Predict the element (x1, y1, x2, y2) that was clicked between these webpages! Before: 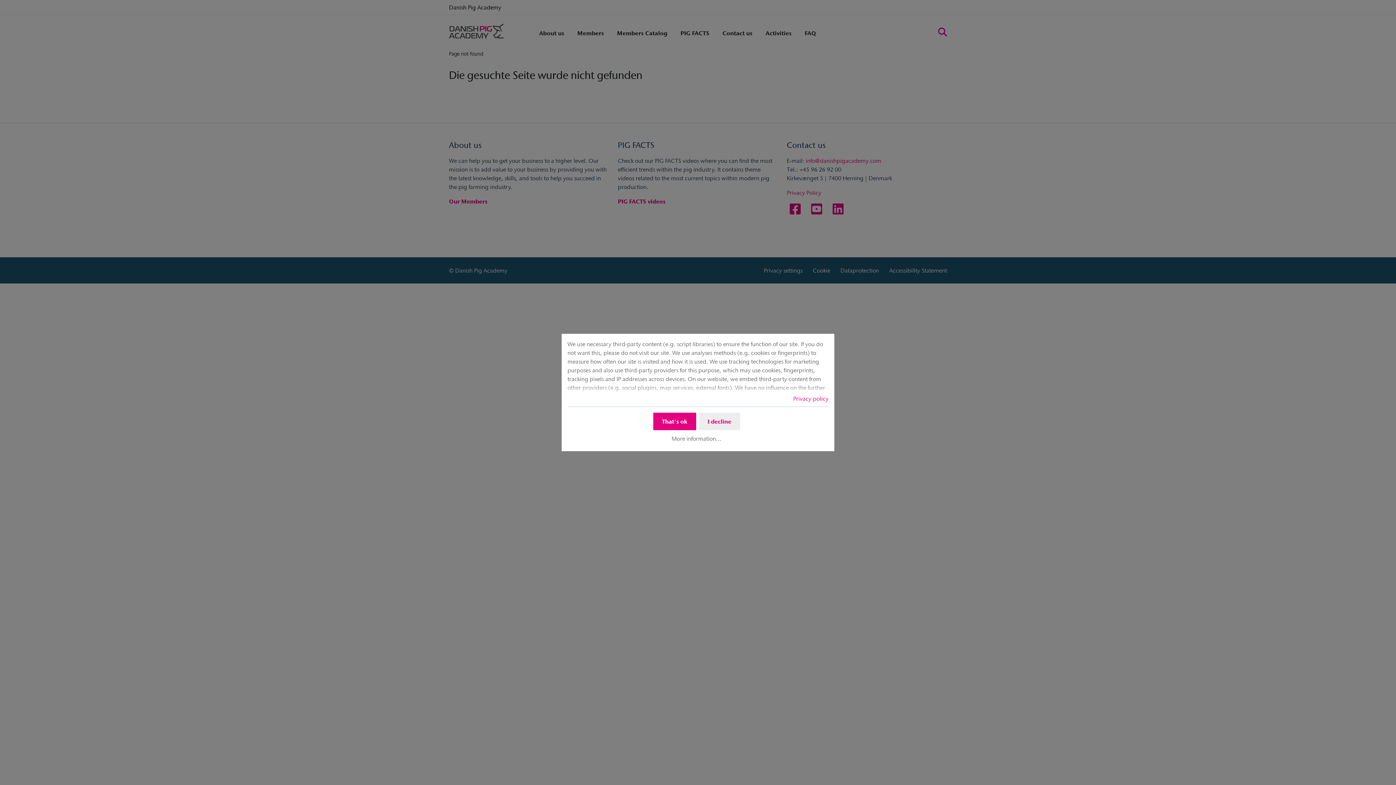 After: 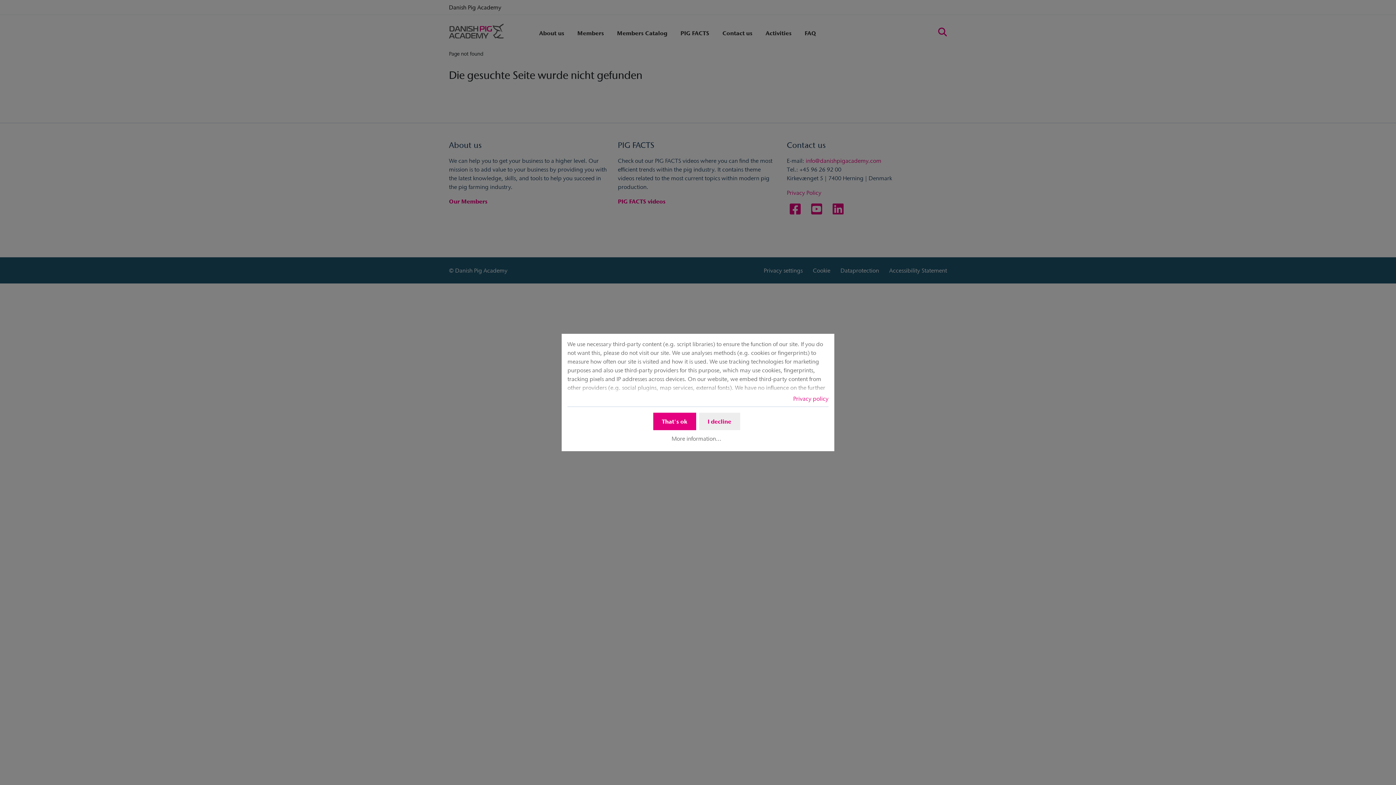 Action: label: Privacy policy bbox: (793, 395, 828, 402)